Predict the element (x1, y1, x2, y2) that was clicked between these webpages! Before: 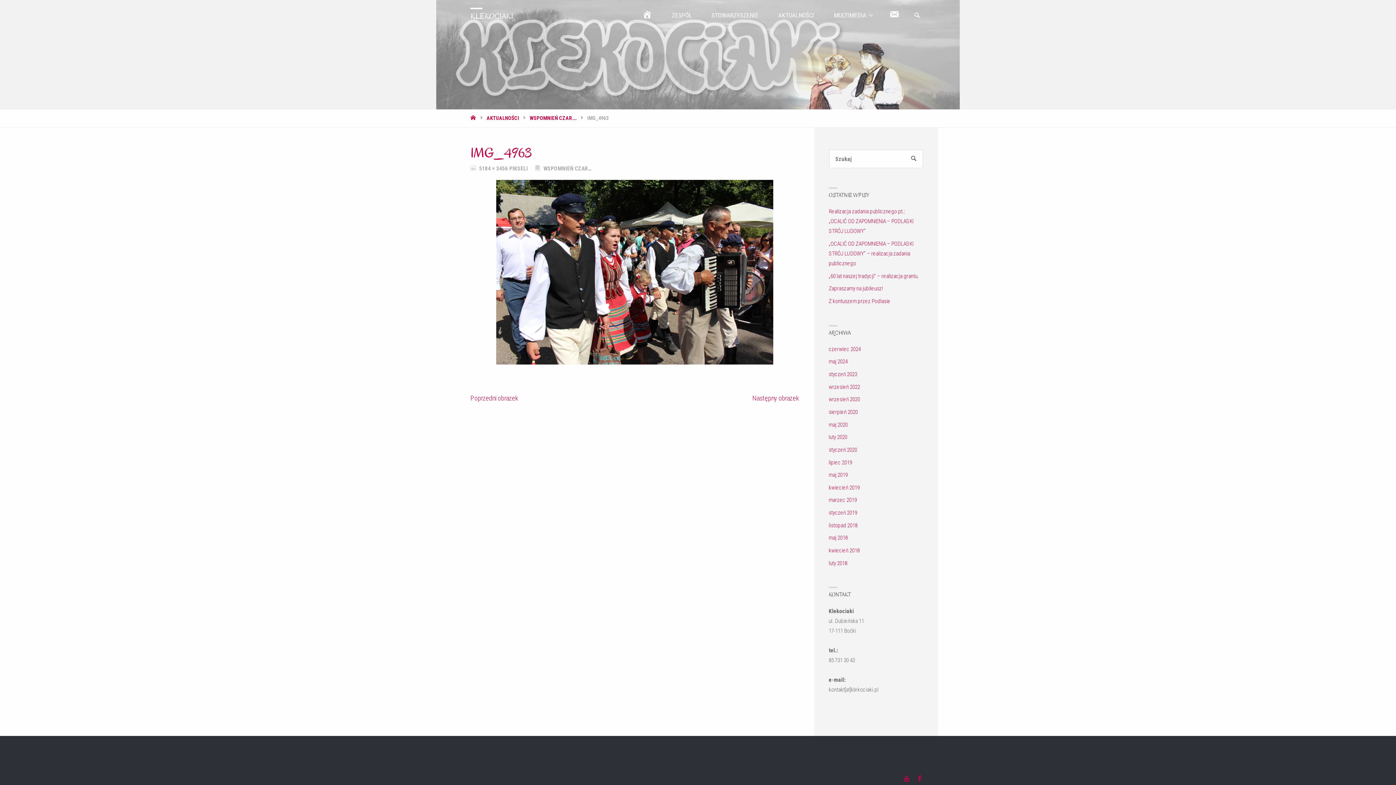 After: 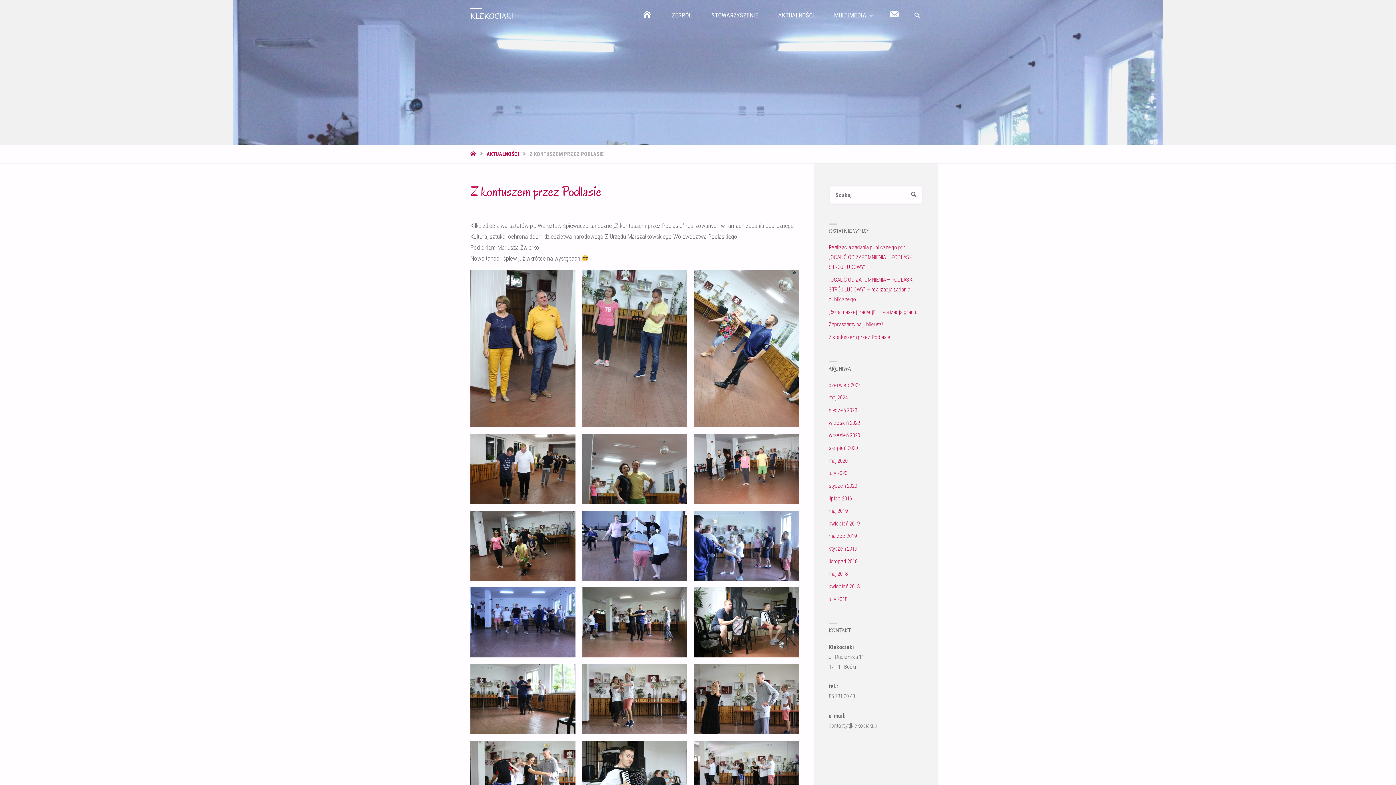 Action: label: Z kontuszem przez Podlasie bbox: (828, 298, 890, 304)